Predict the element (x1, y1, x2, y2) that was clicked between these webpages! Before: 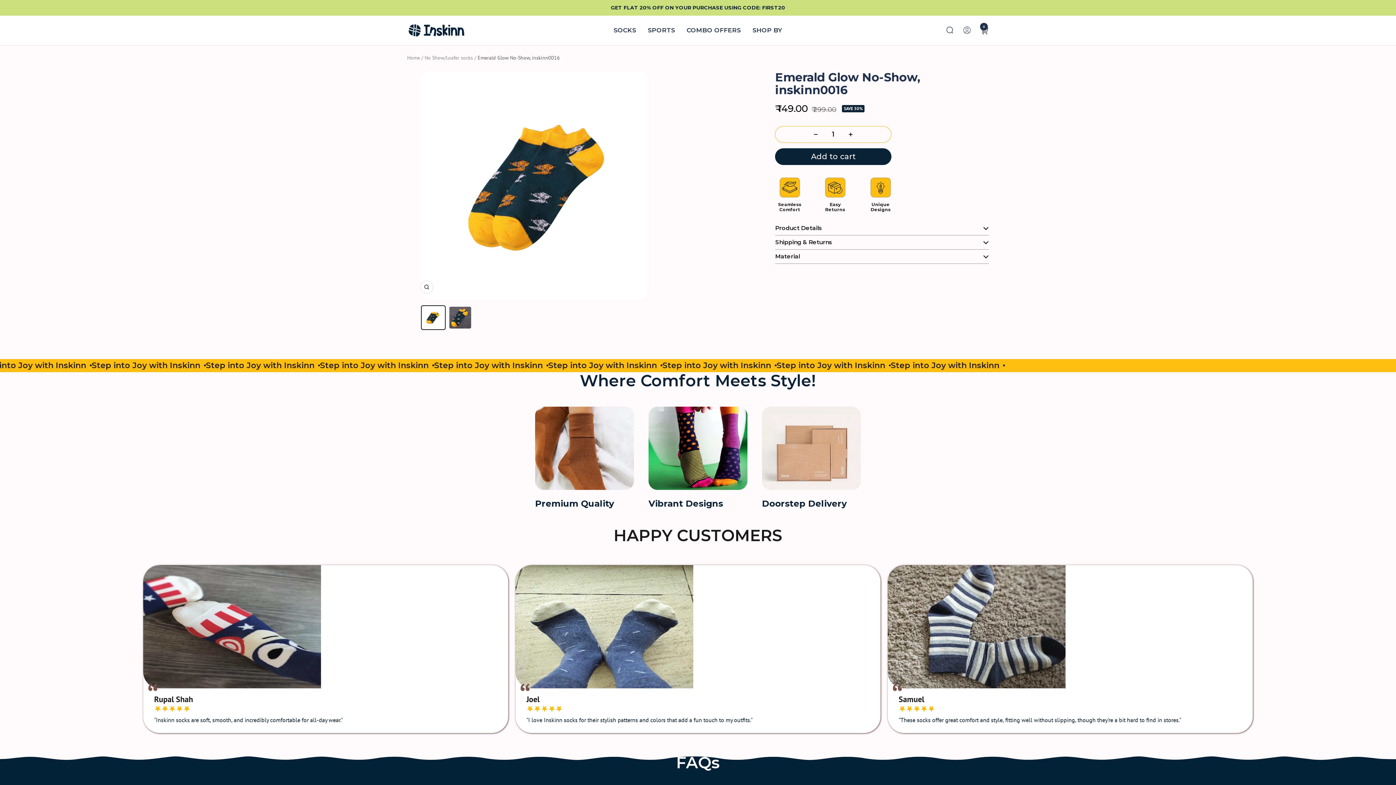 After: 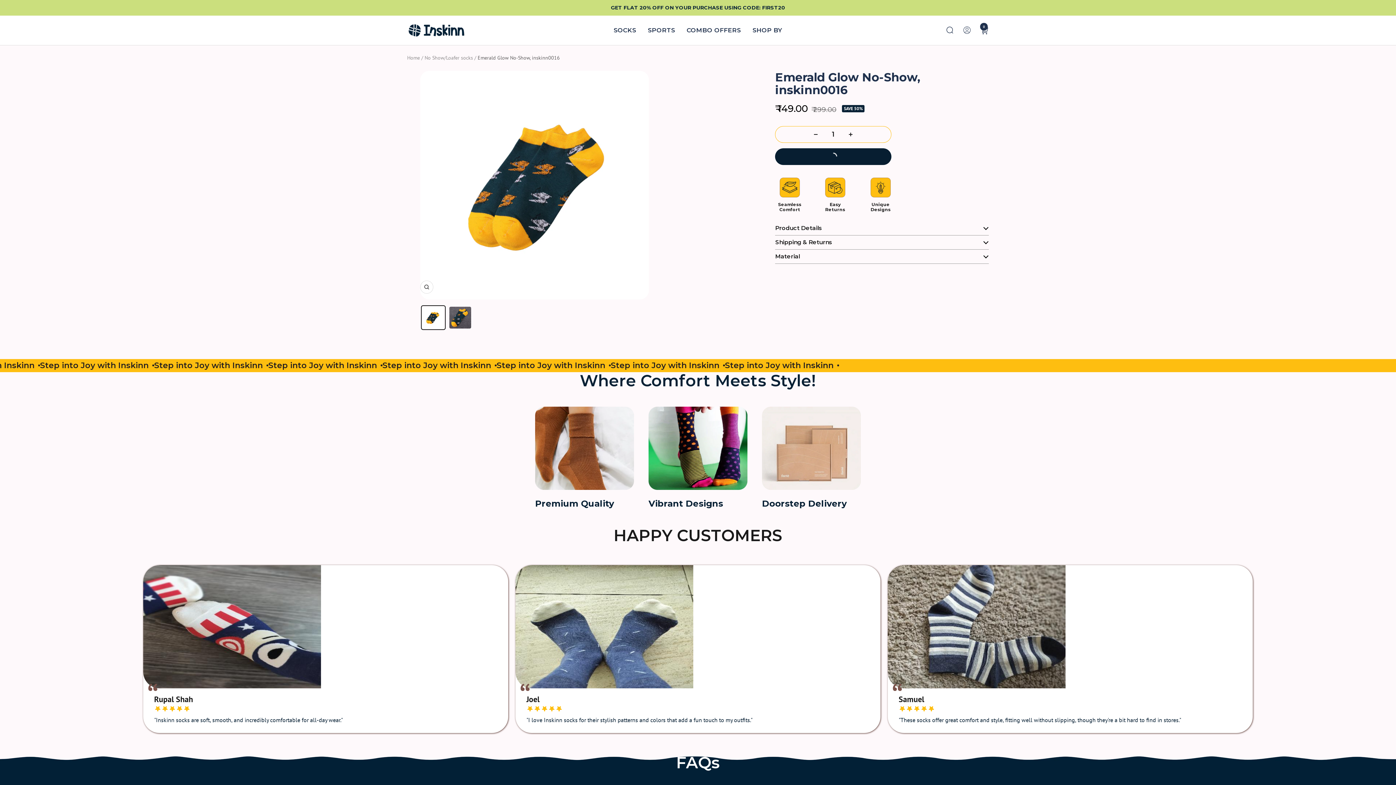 Action: label: Add to cart bbox: (775, 148, 891, 164)